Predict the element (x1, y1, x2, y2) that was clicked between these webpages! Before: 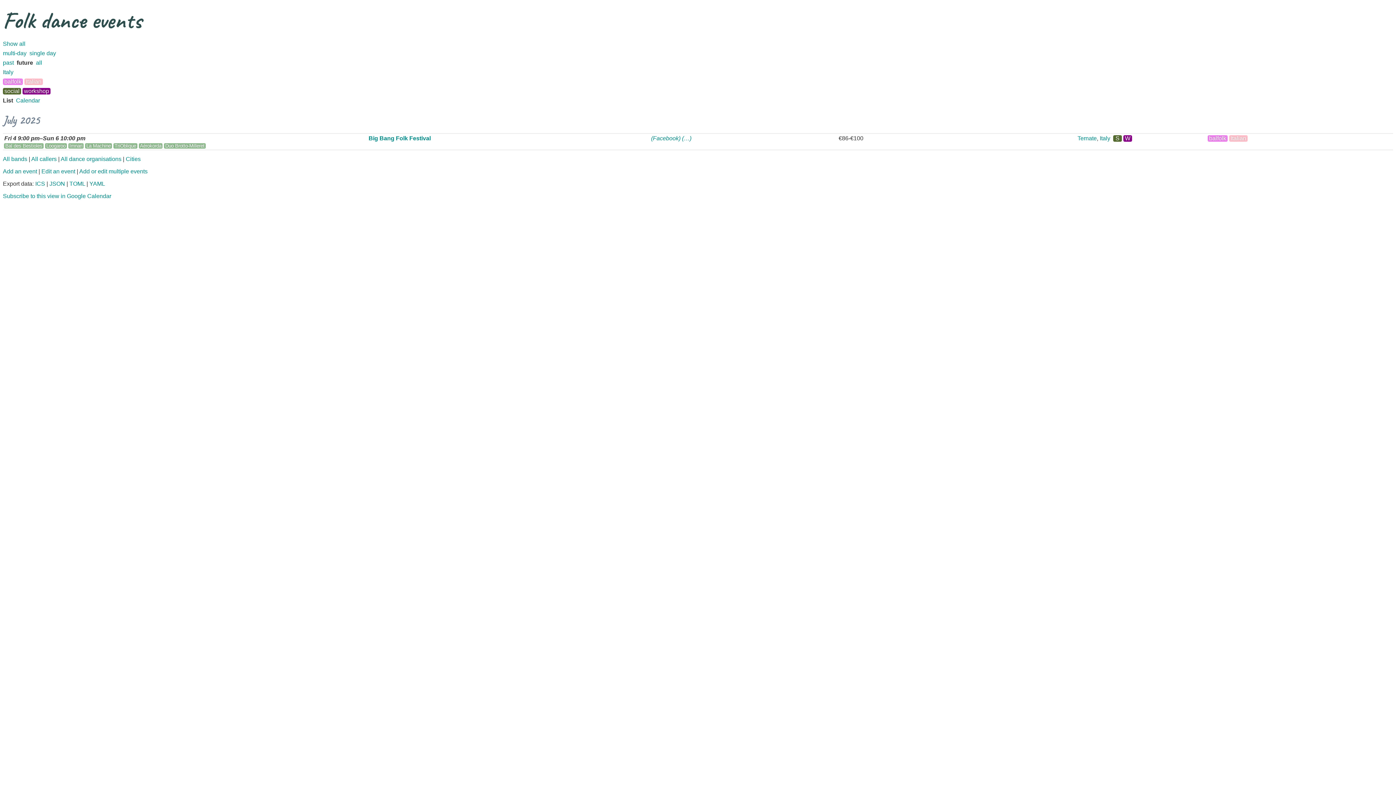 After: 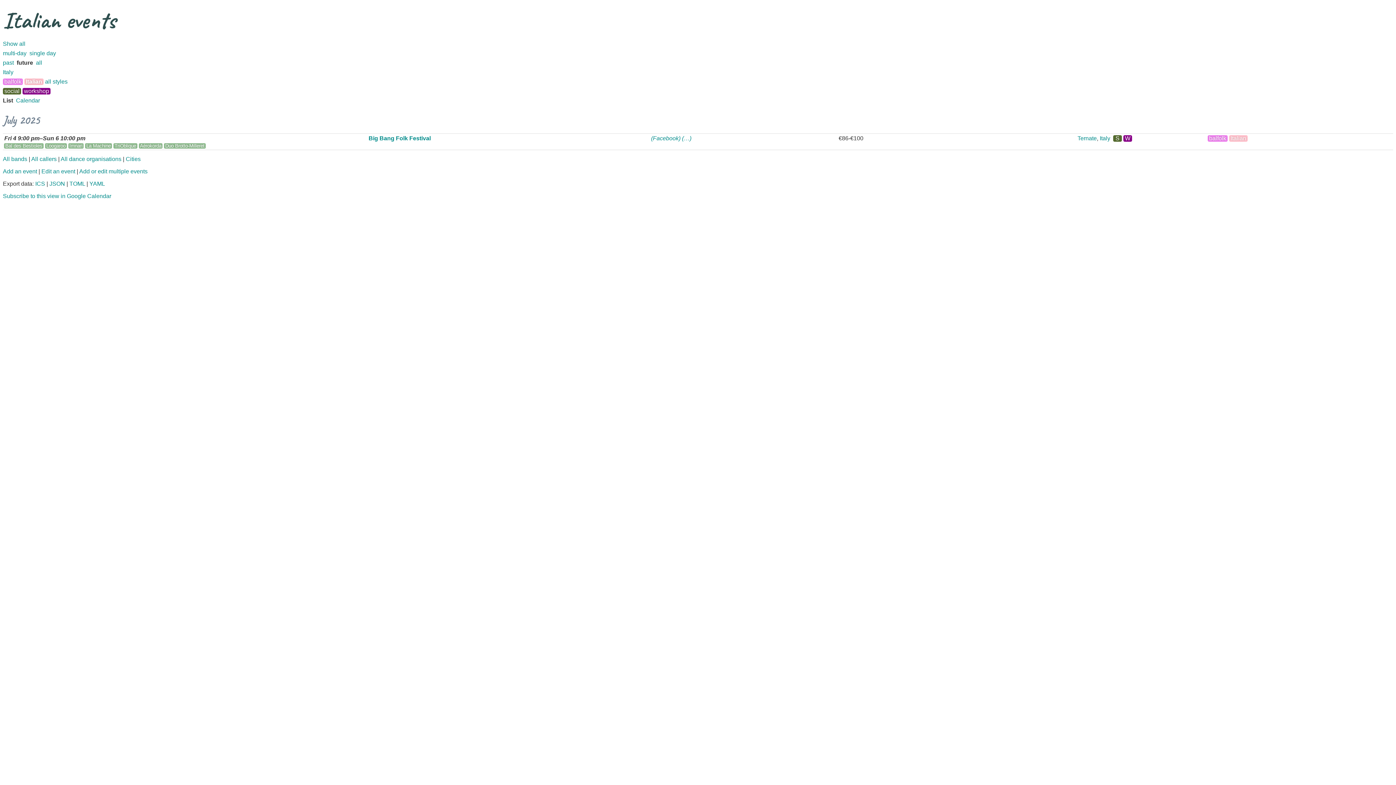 Action: bbox: (24, 78, 42, 85) label: Italian